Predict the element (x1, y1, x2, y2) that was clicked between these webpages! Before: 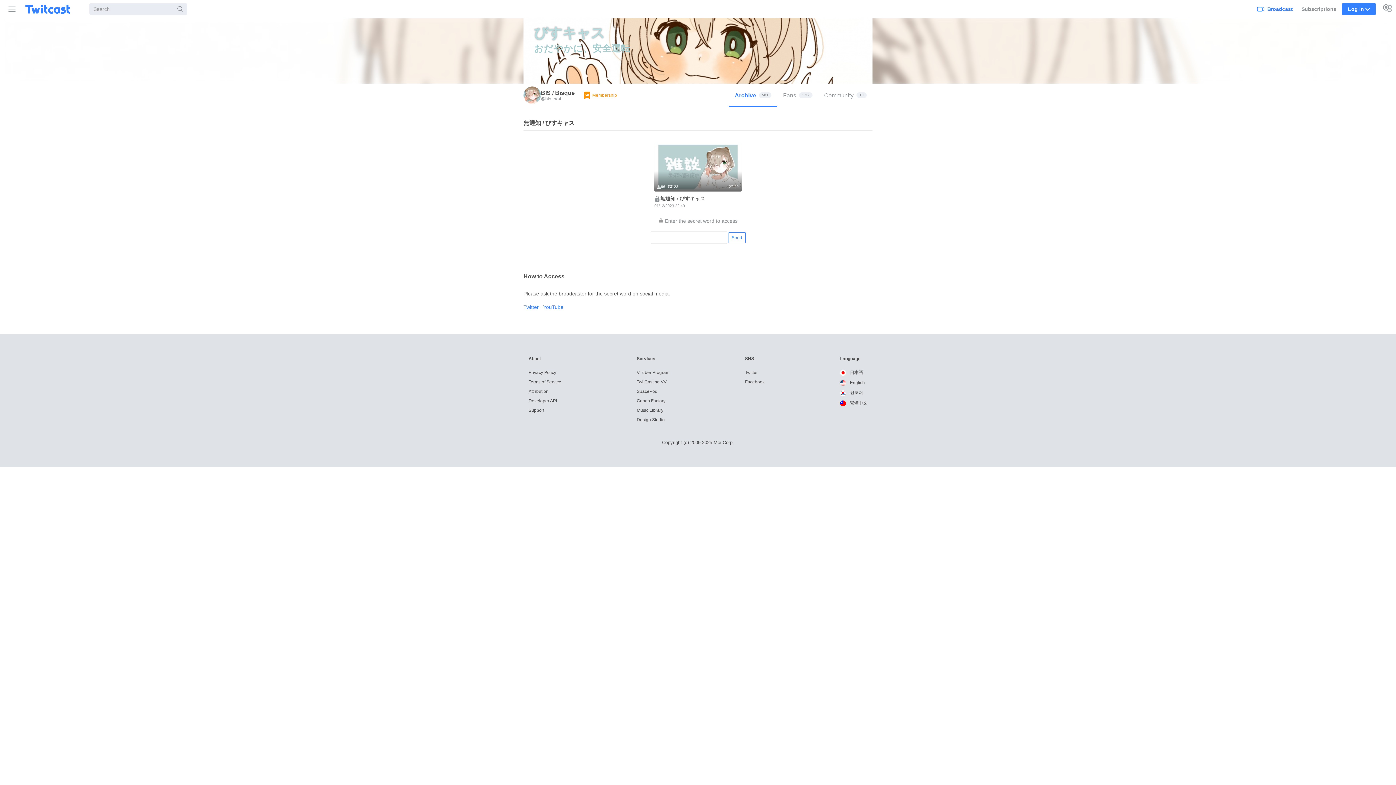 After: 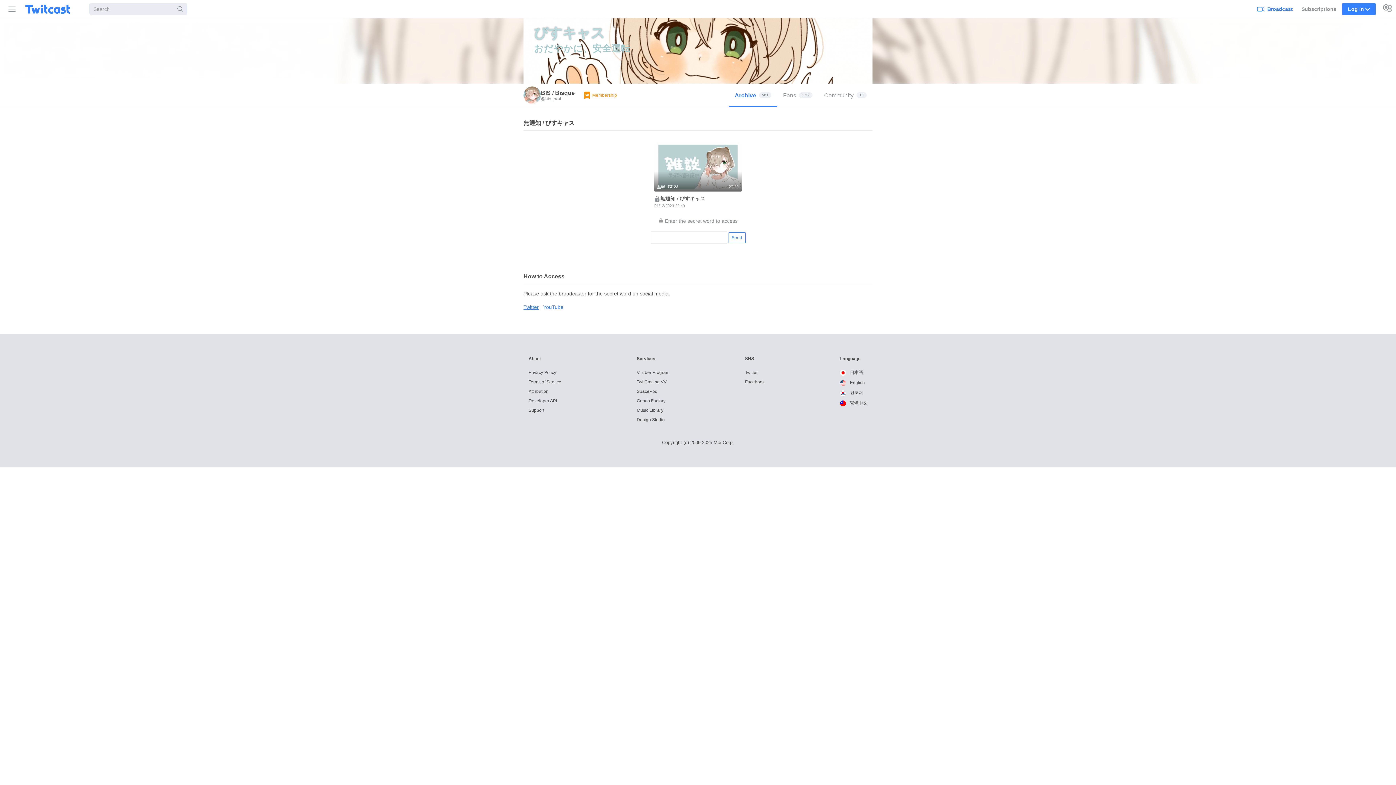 Action: bbox: (523, 304, 538, 310) label: Twitter